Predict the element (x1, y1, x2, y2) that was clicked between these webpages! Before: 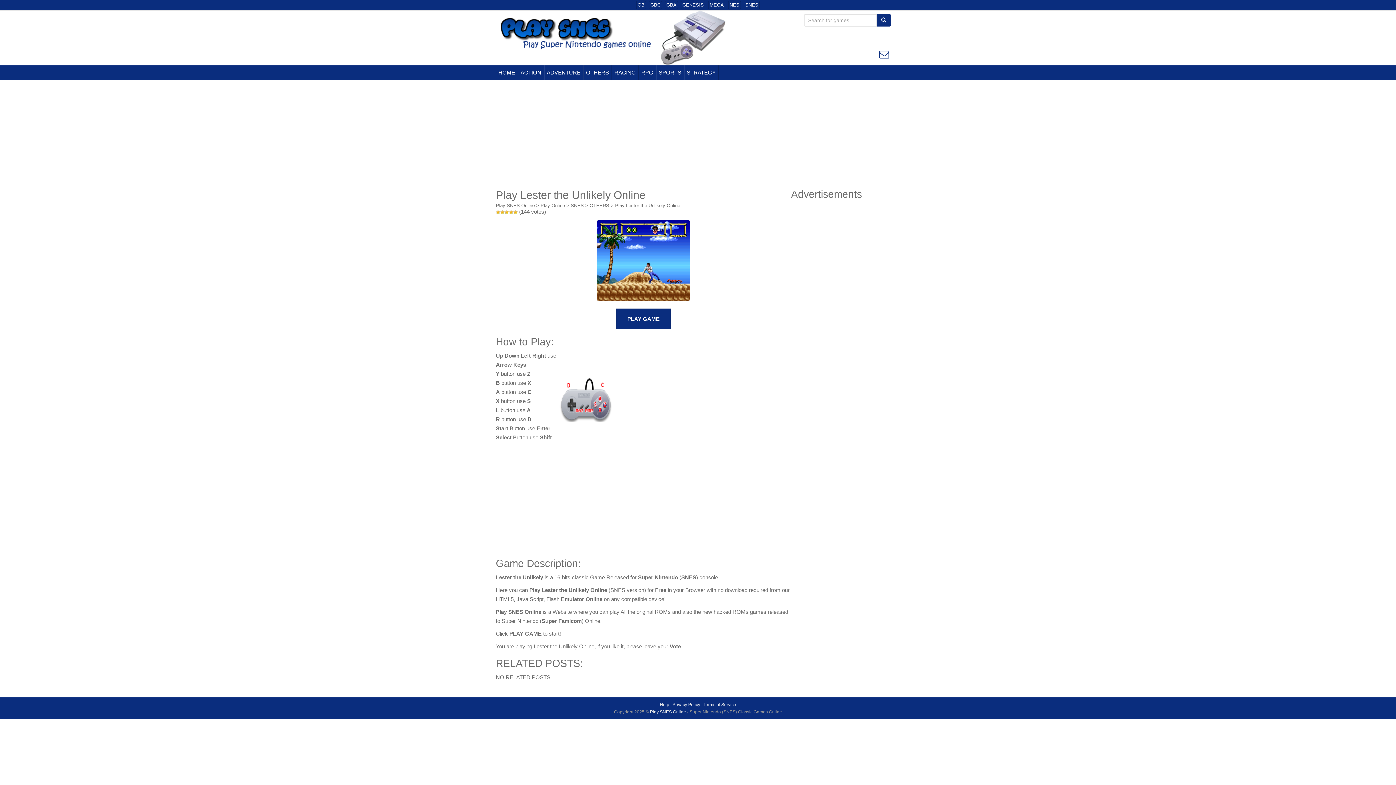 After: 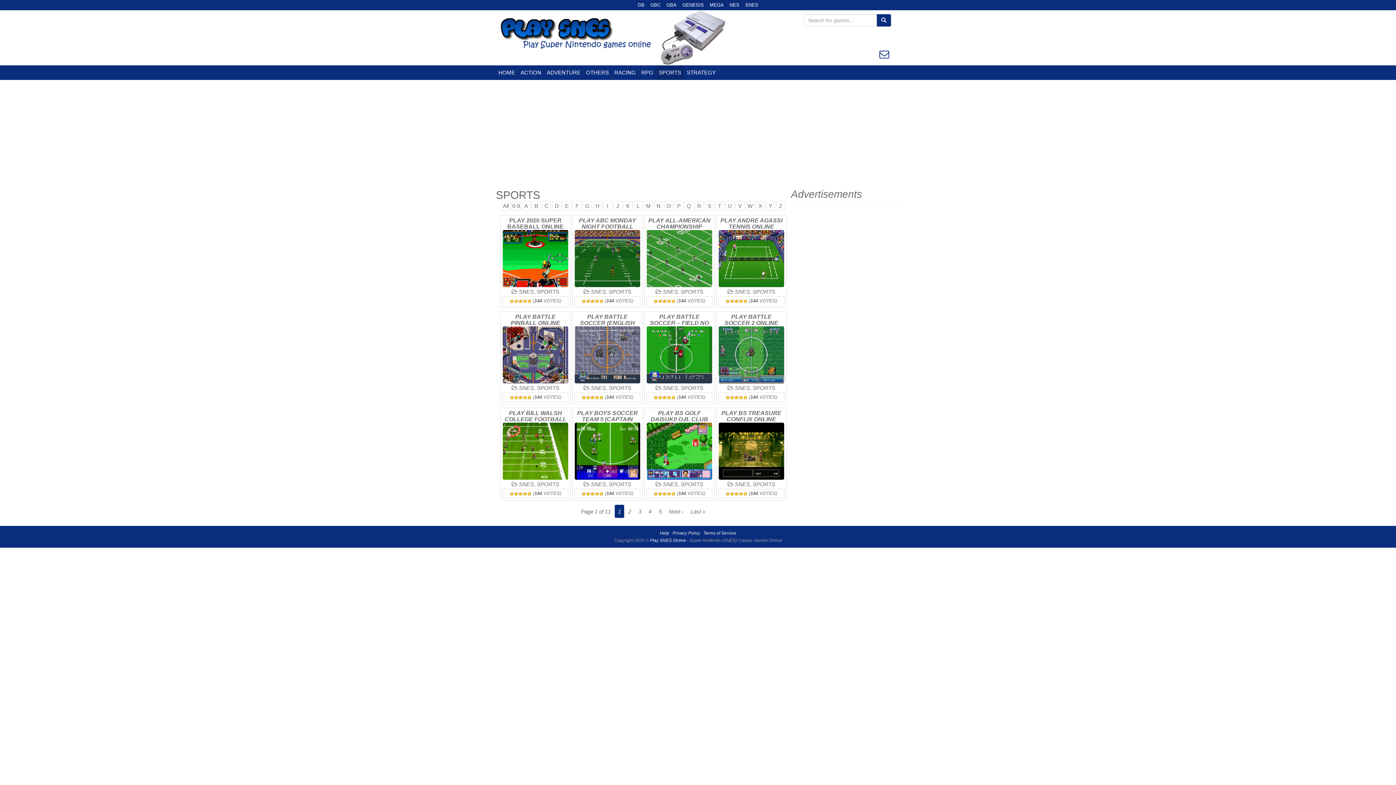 Action: bbox: (656, 65, 684, 80) label: SPORTS